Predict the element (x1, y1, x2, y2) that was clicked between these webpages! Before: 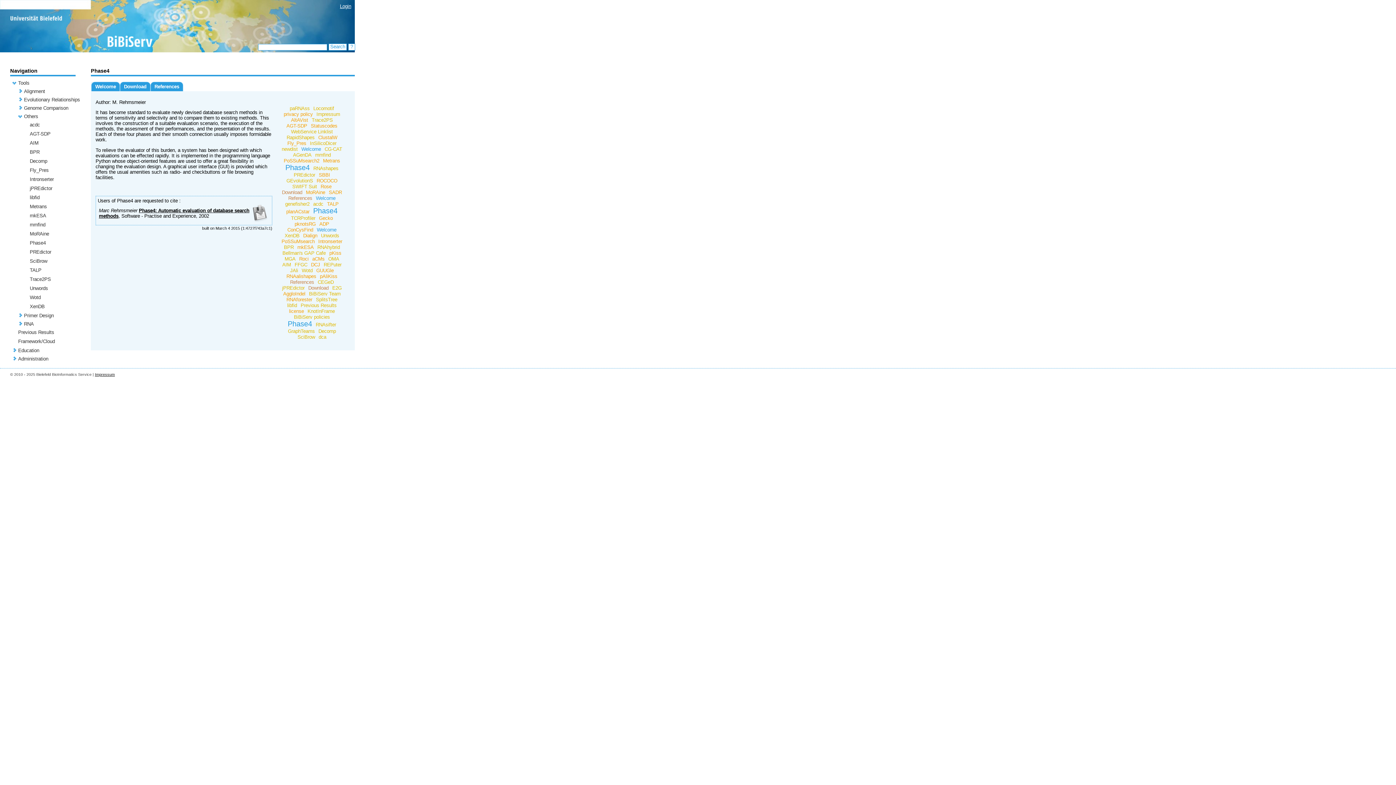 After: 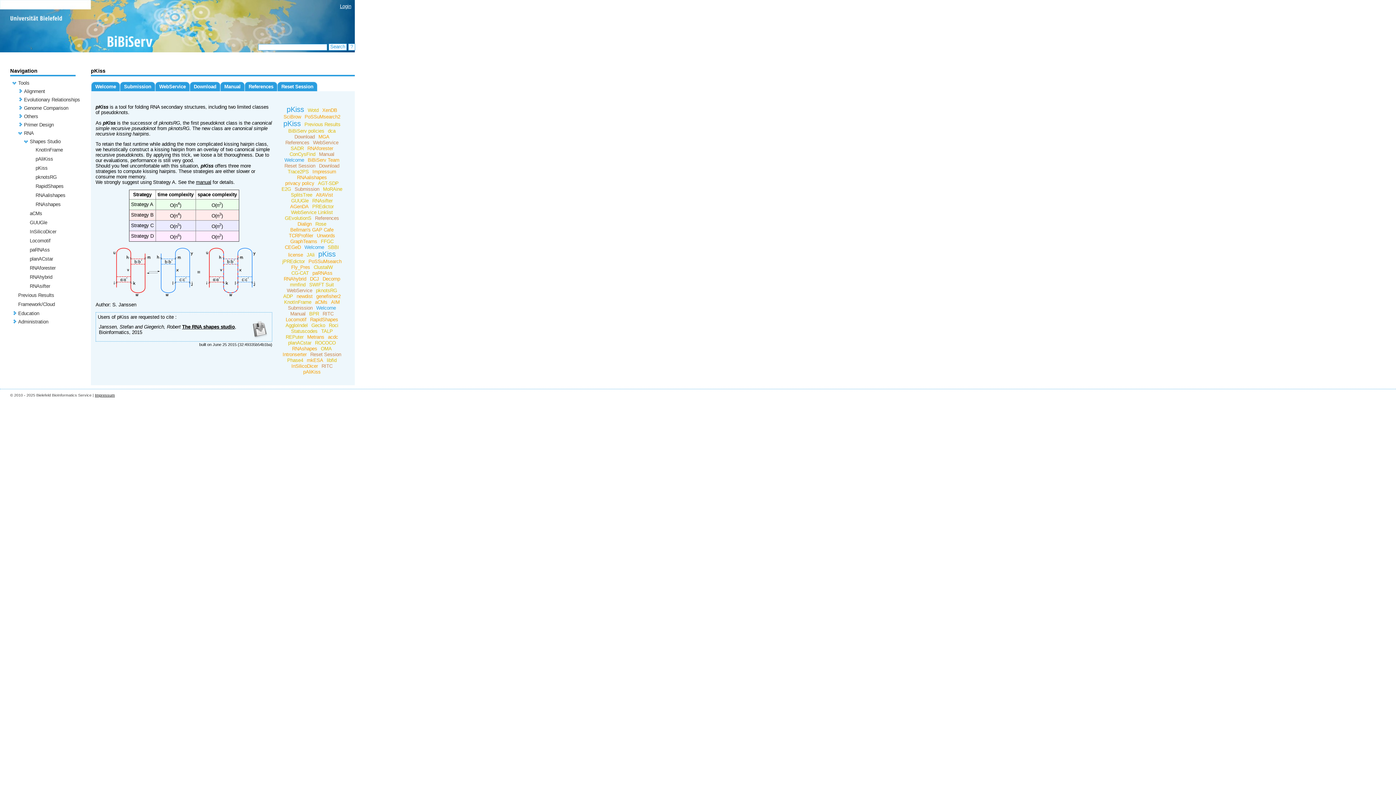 Action: label: pKiss bbox: (327, 250, 343, 256)